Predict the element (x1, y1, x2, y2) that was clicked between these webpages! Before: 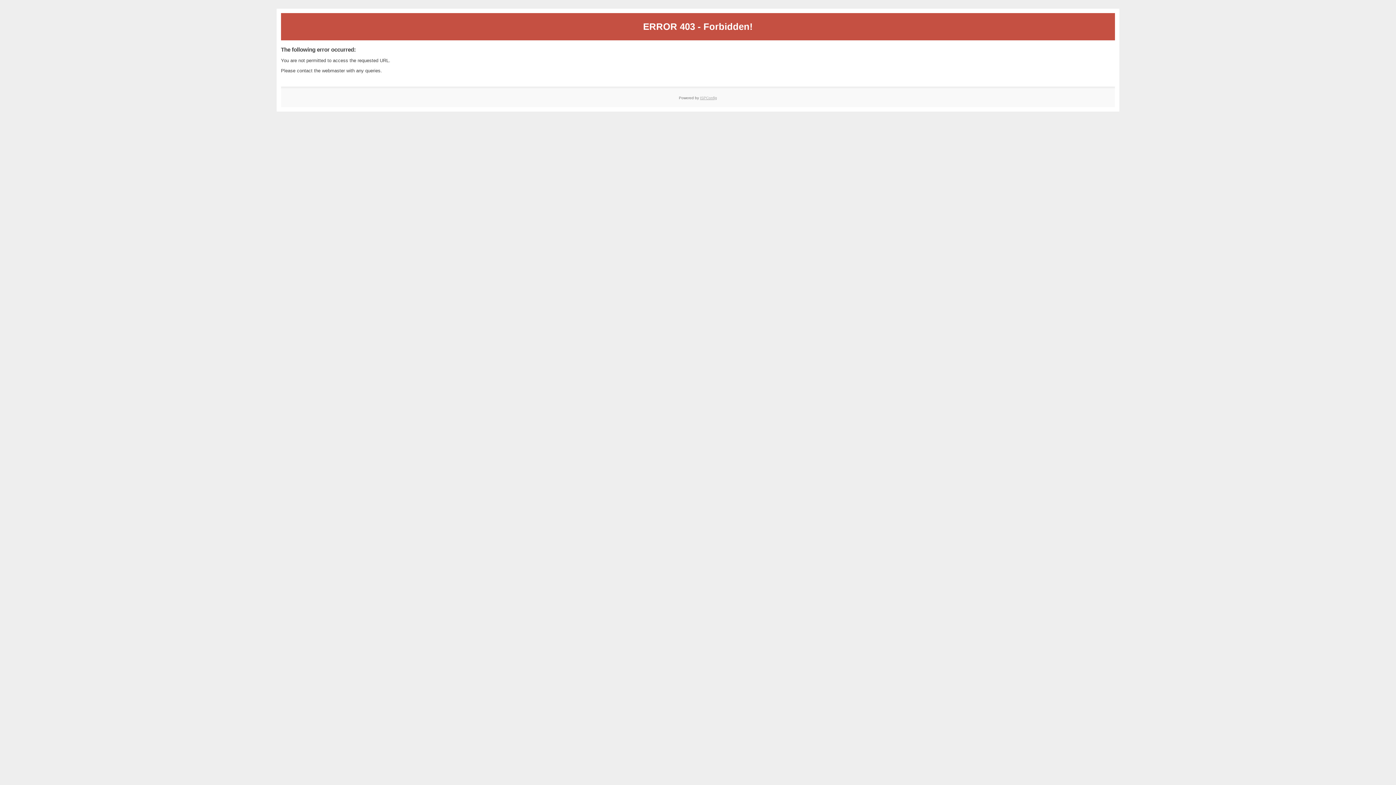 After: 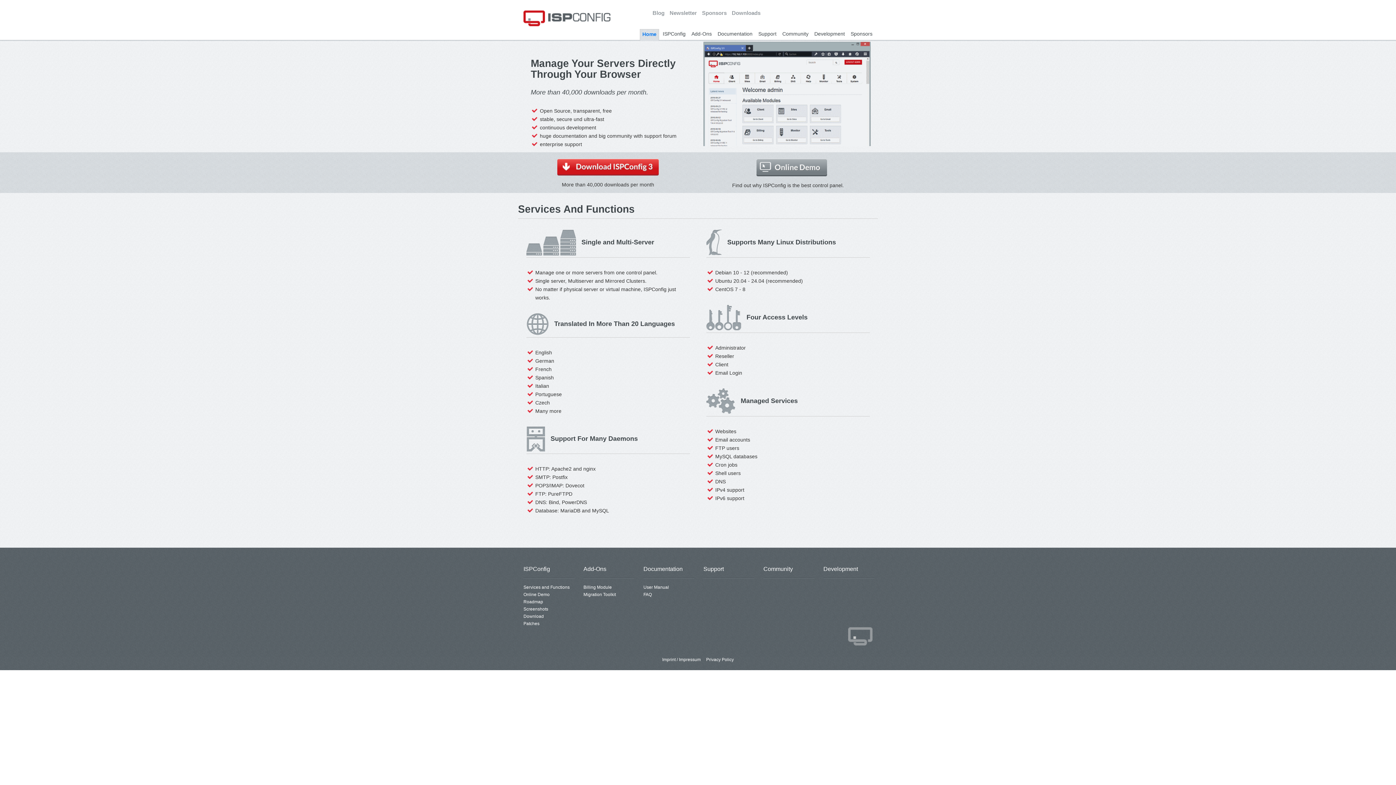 Action: bbox: (700, 95, 717, 99) label: ISPConfig